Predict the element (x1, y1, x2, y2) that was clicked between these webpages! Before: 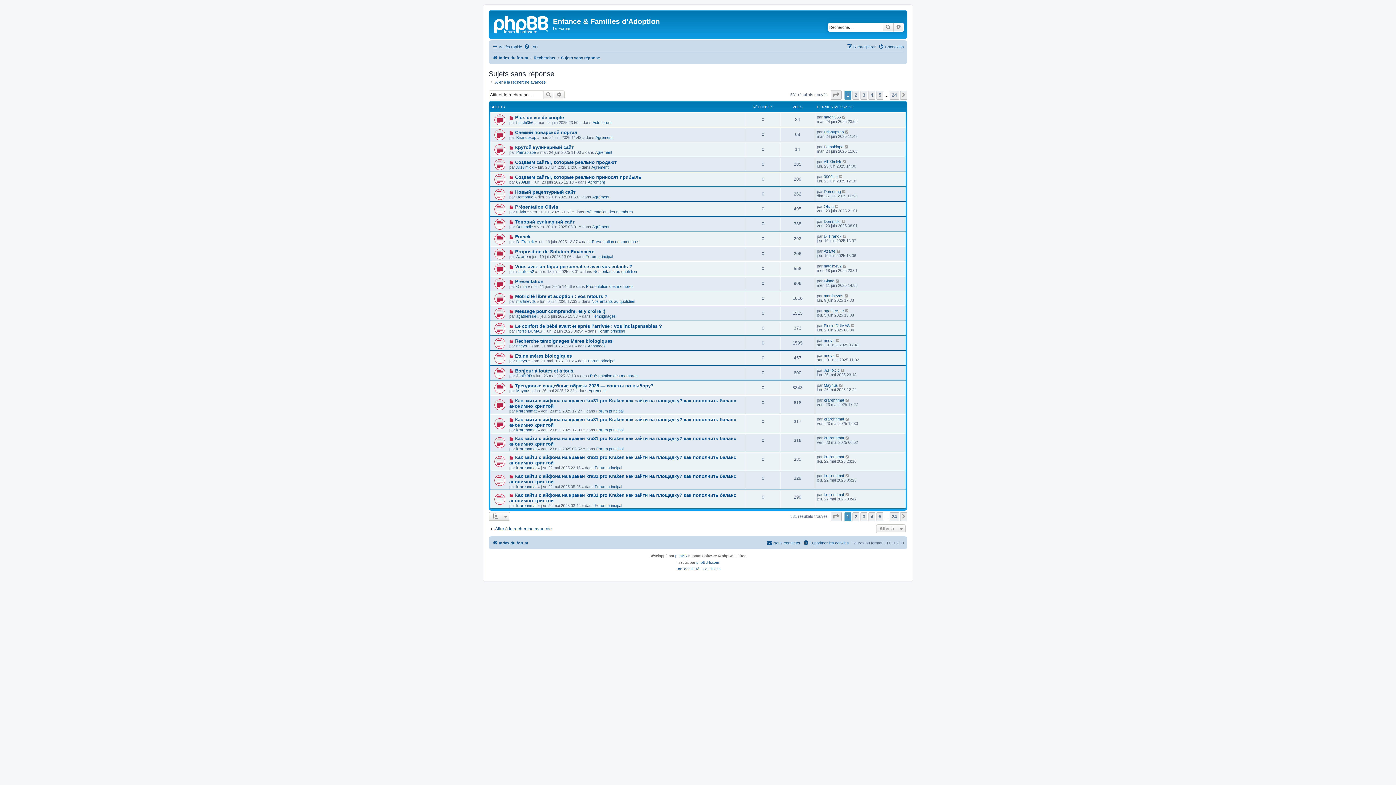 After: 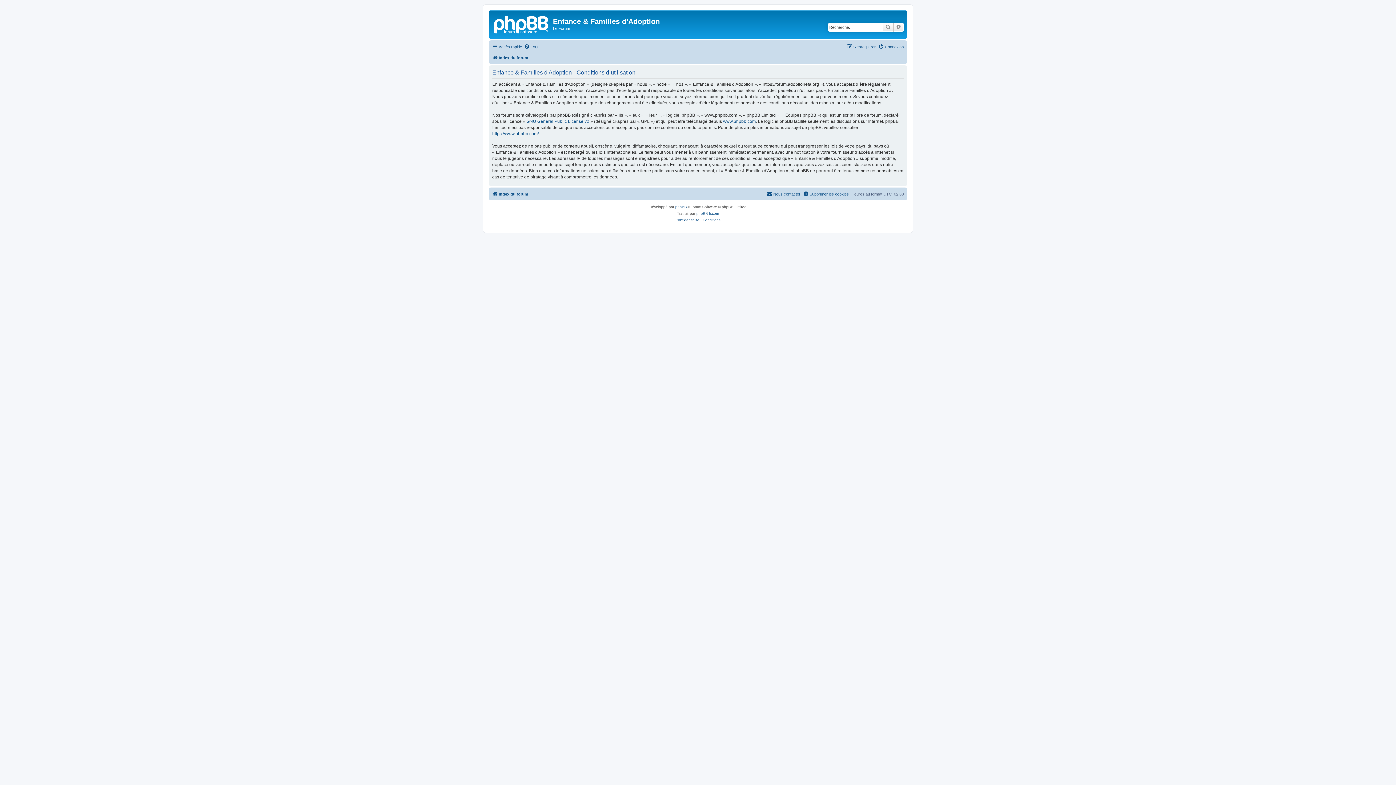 Action: bbox: (702, 566, 720, 572) label: Conditions